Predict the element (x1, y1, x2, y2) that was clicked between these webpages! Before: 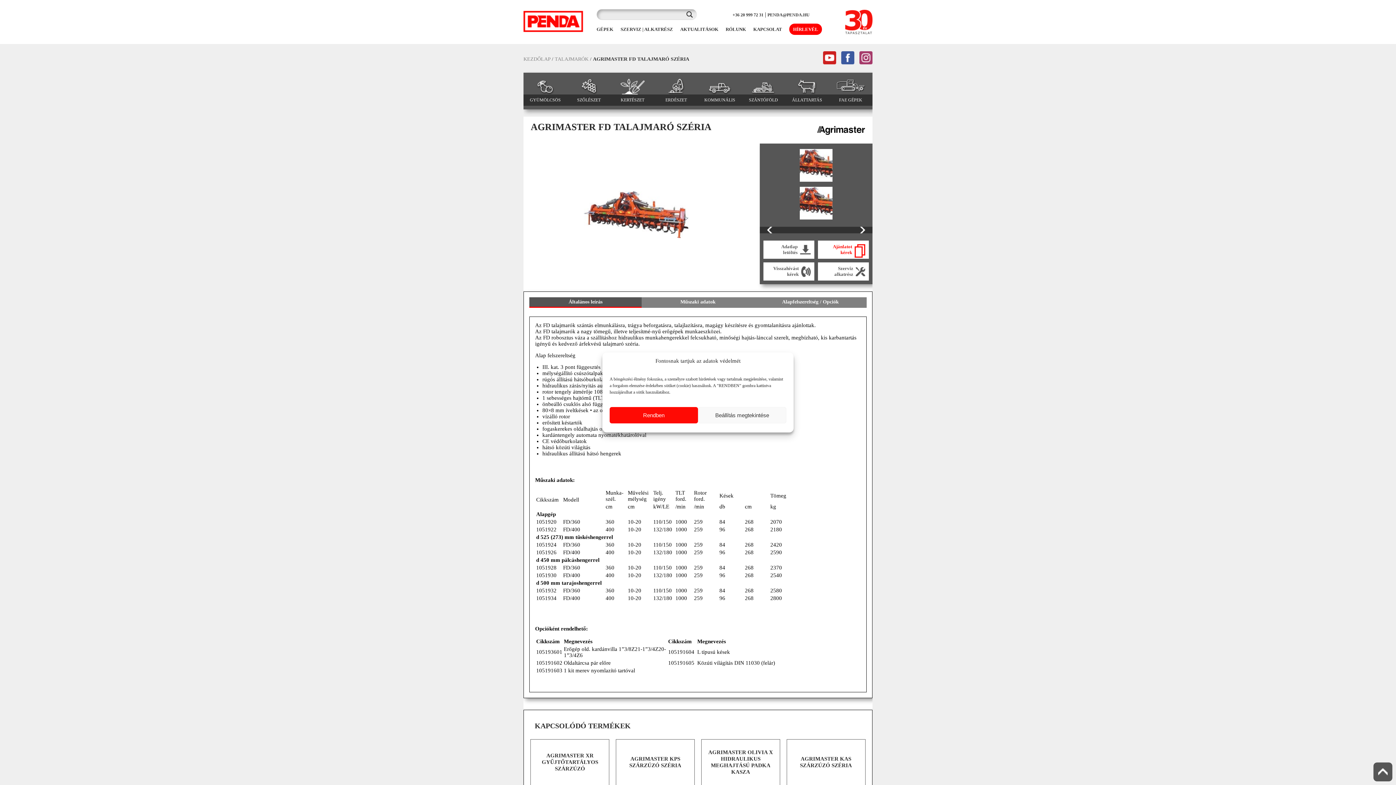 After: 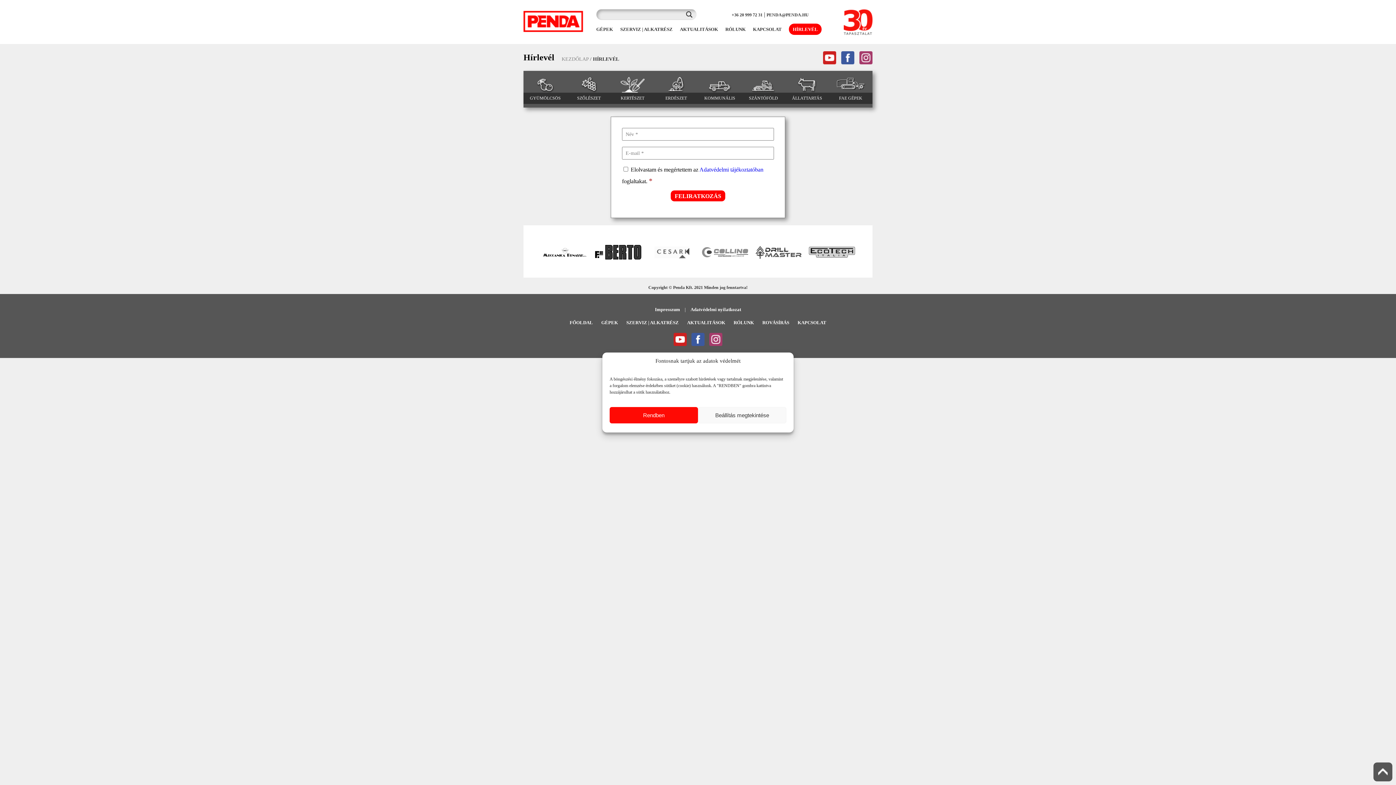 Action: label: HÍRLEVÉL bbox: (785, 23, 825, 34)